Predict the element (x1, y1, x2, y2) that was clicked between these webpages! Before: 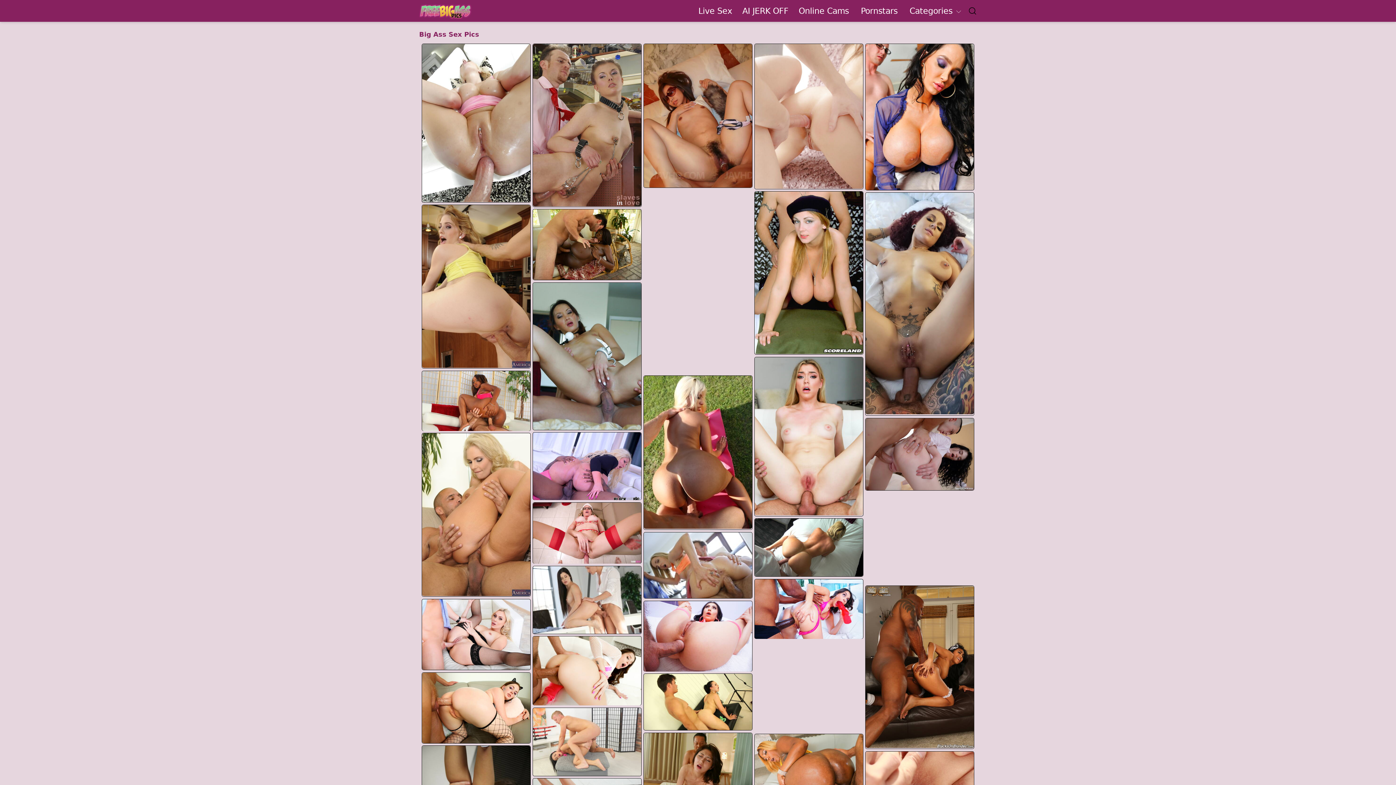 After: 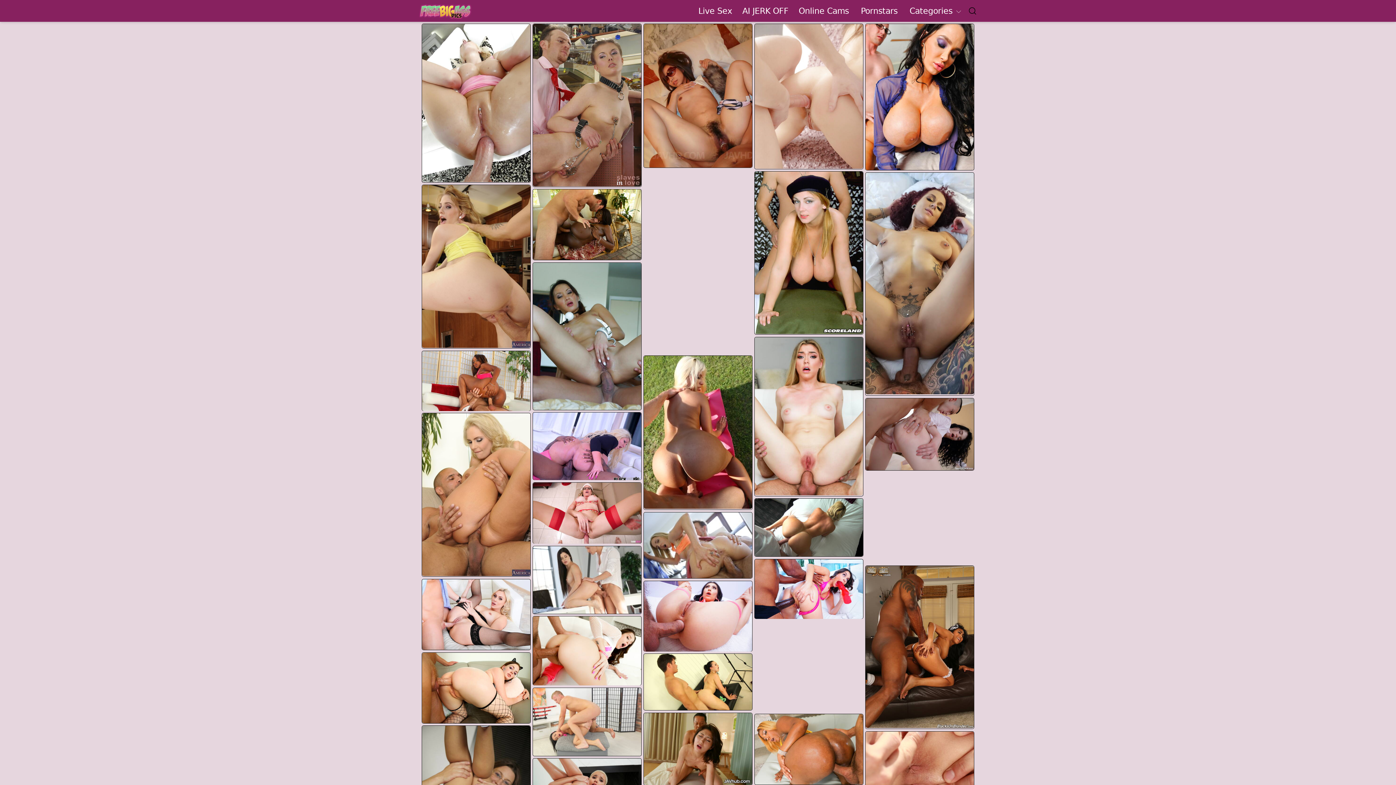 Action: bbox: (644, 733, 752, 805)